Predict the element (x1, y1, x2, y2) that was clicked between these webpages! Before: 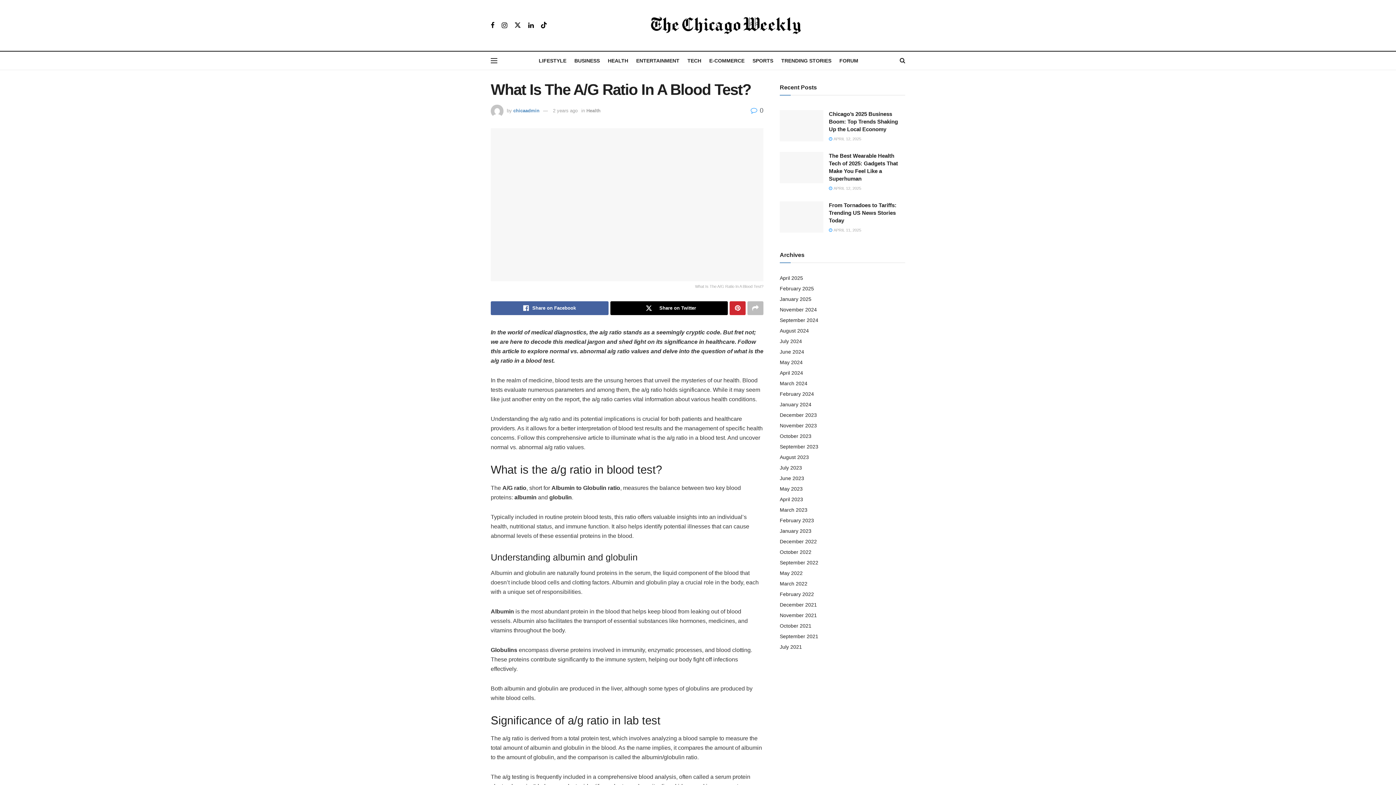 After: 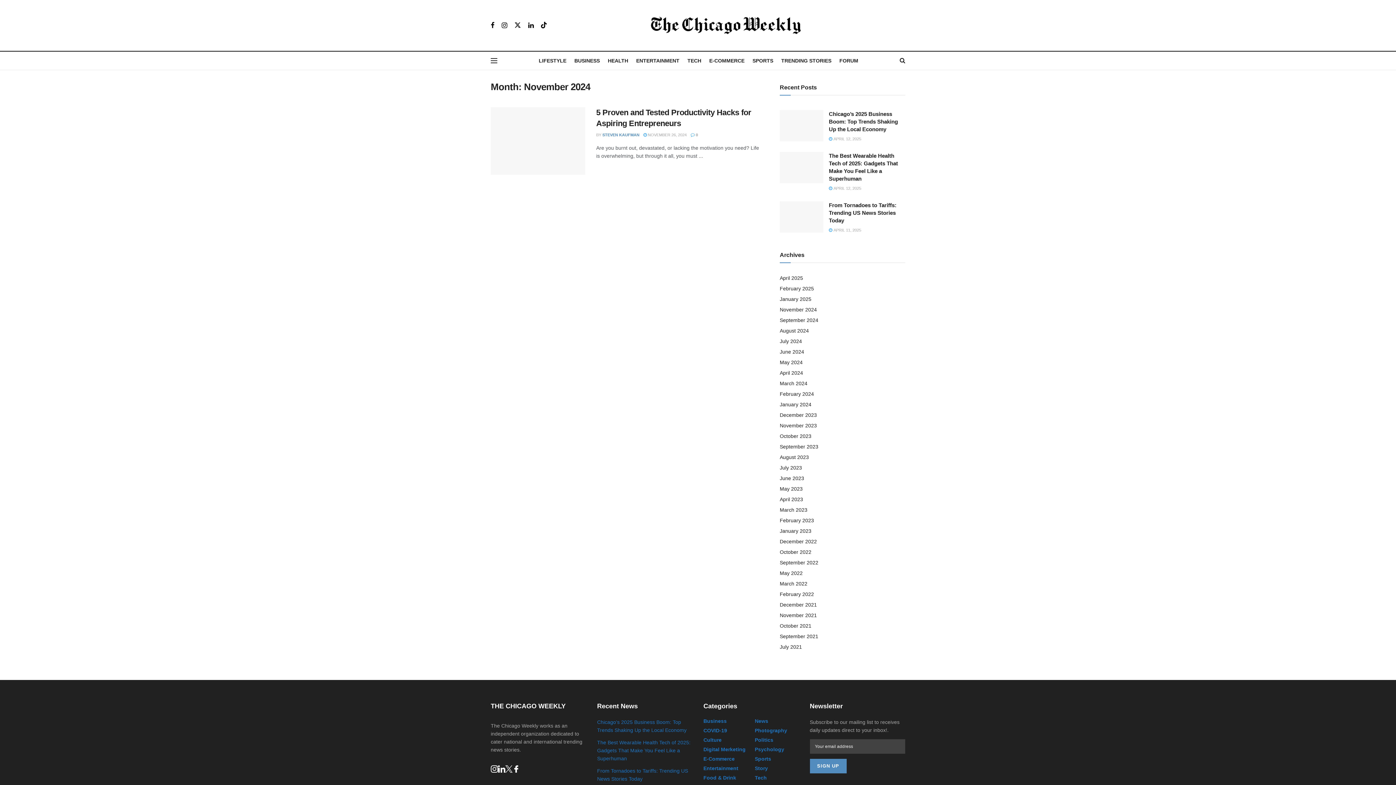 Action: label: November 2024 bbox: (780, 306, 817, 312)